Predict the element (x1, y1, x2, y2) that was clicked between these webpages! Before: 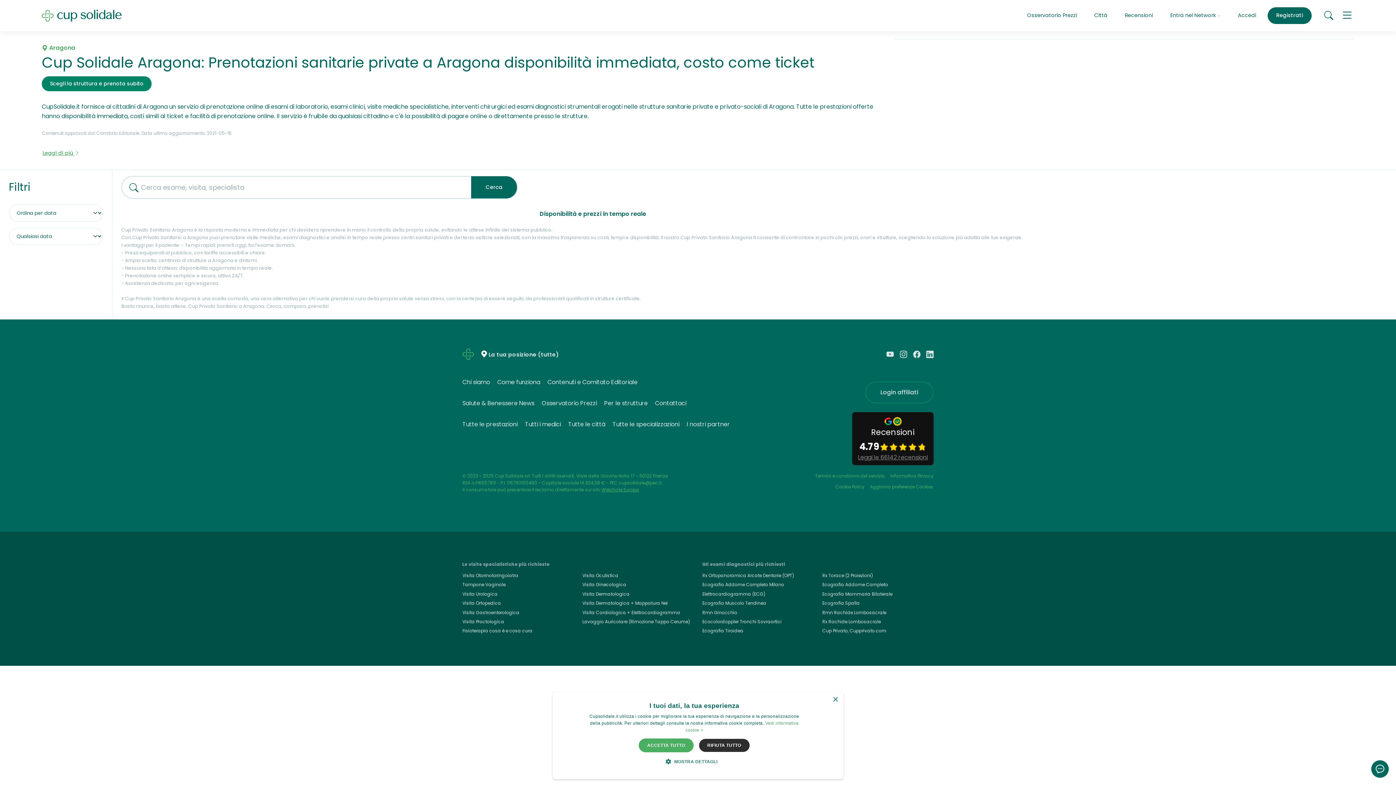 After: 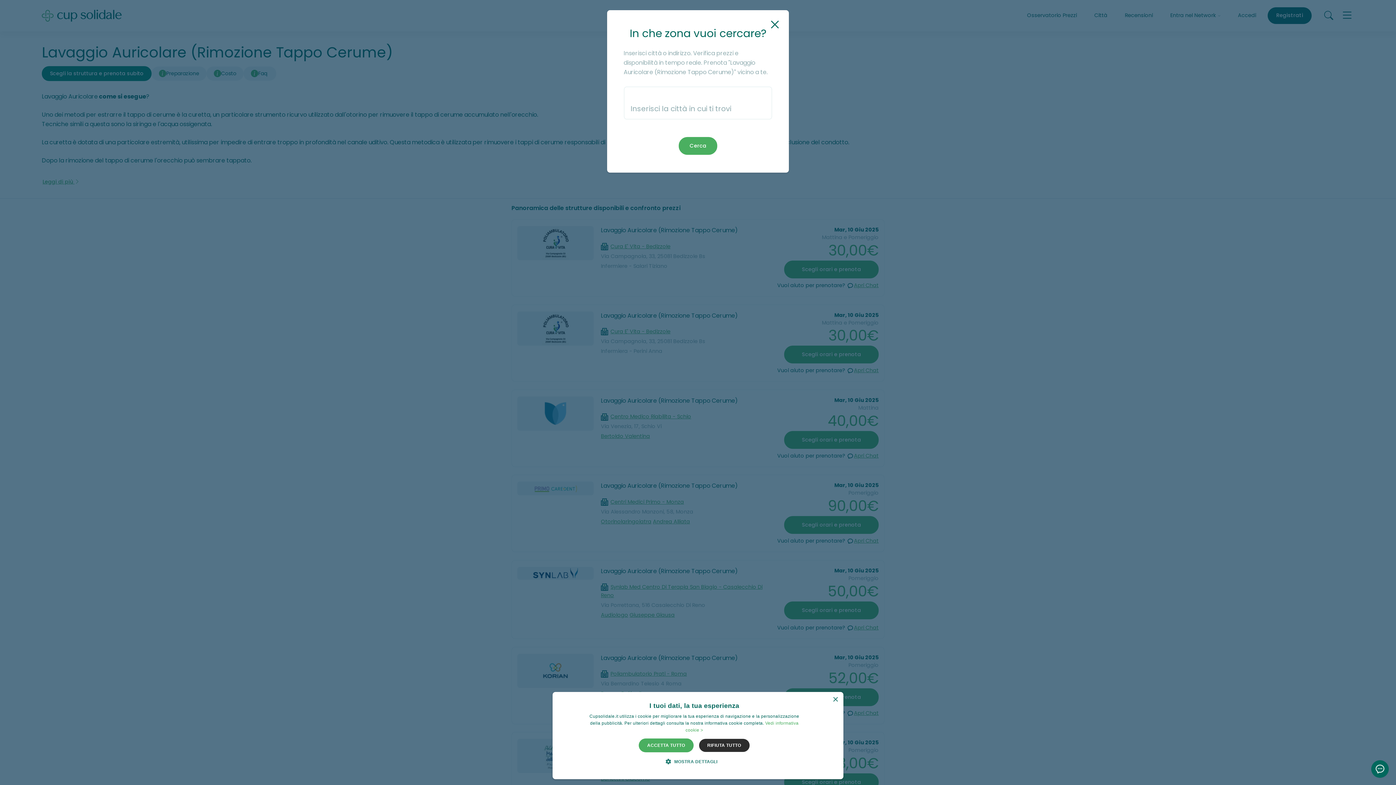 Action: bbox: (582, 618, 690, 625) label: Lavaggio Auricolare (Rimozione Tappo Cerume)